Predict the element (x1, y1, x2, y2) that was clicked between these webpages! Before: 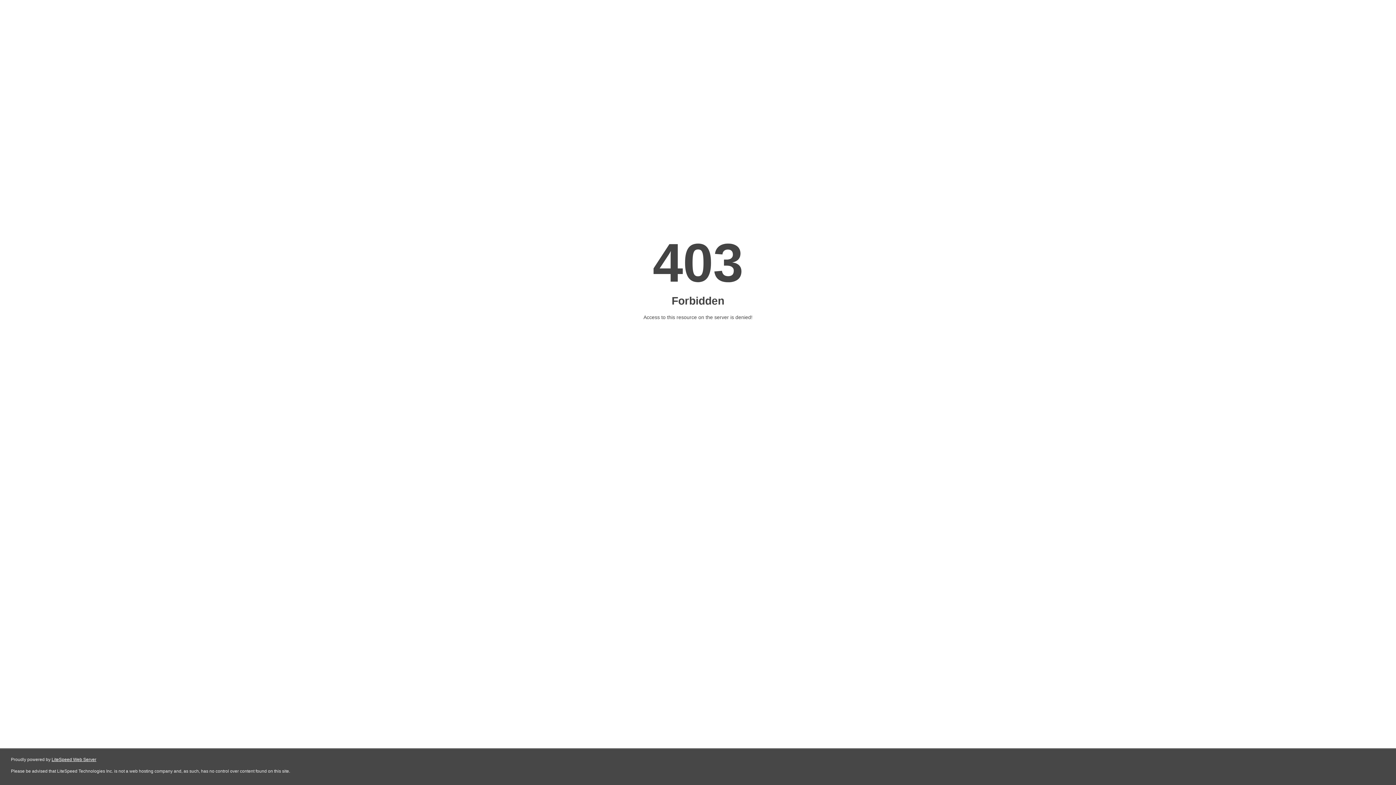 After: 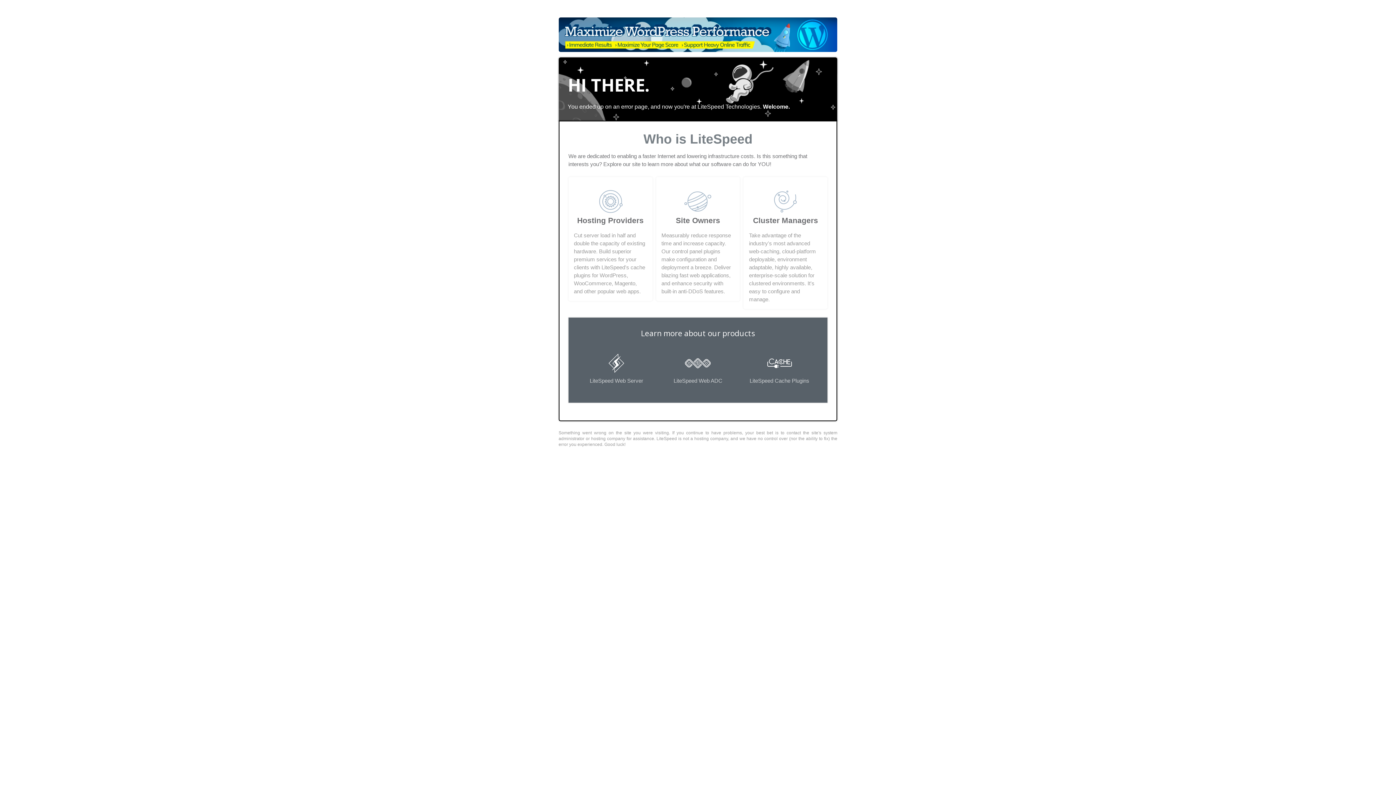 Action: bbox: (51, 757, 96, 762) label: LiteSpeed Web Server